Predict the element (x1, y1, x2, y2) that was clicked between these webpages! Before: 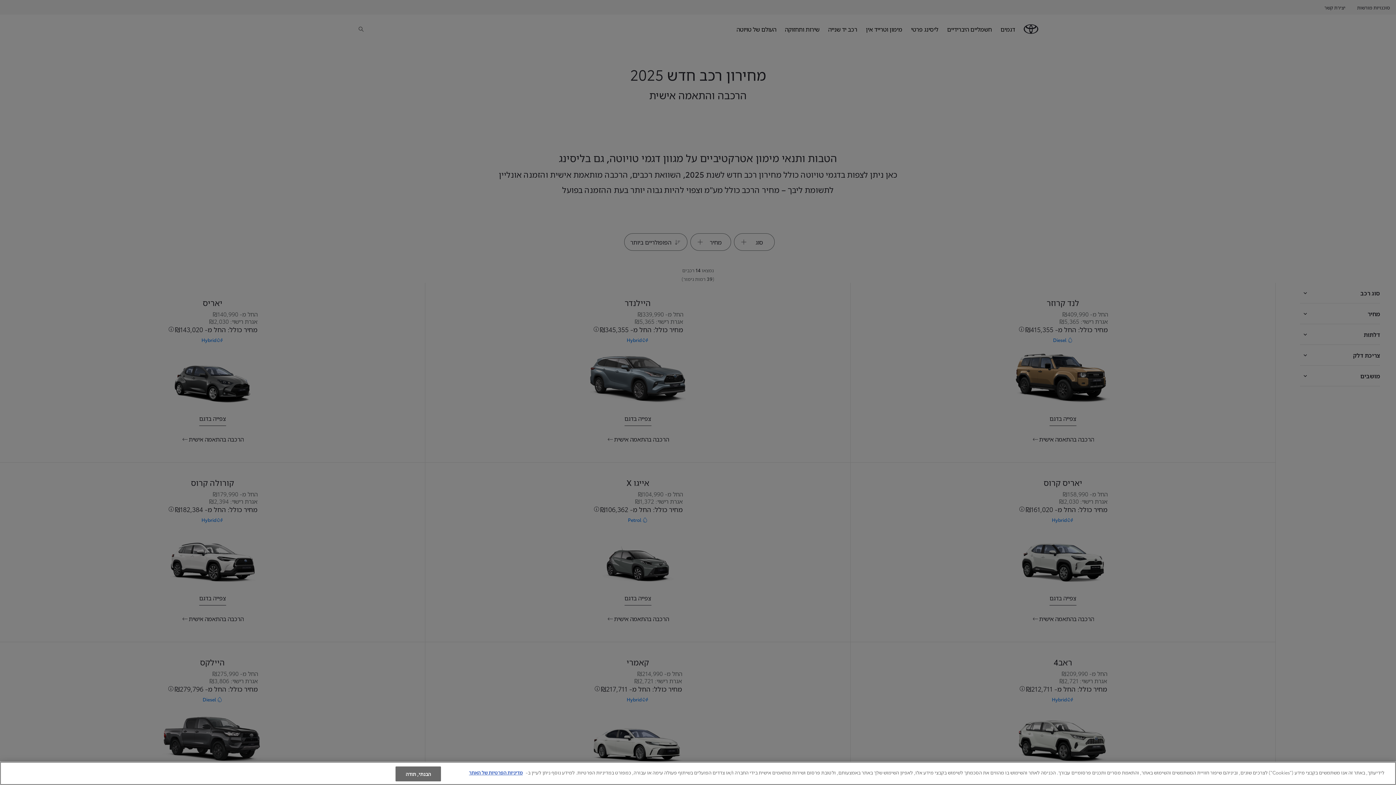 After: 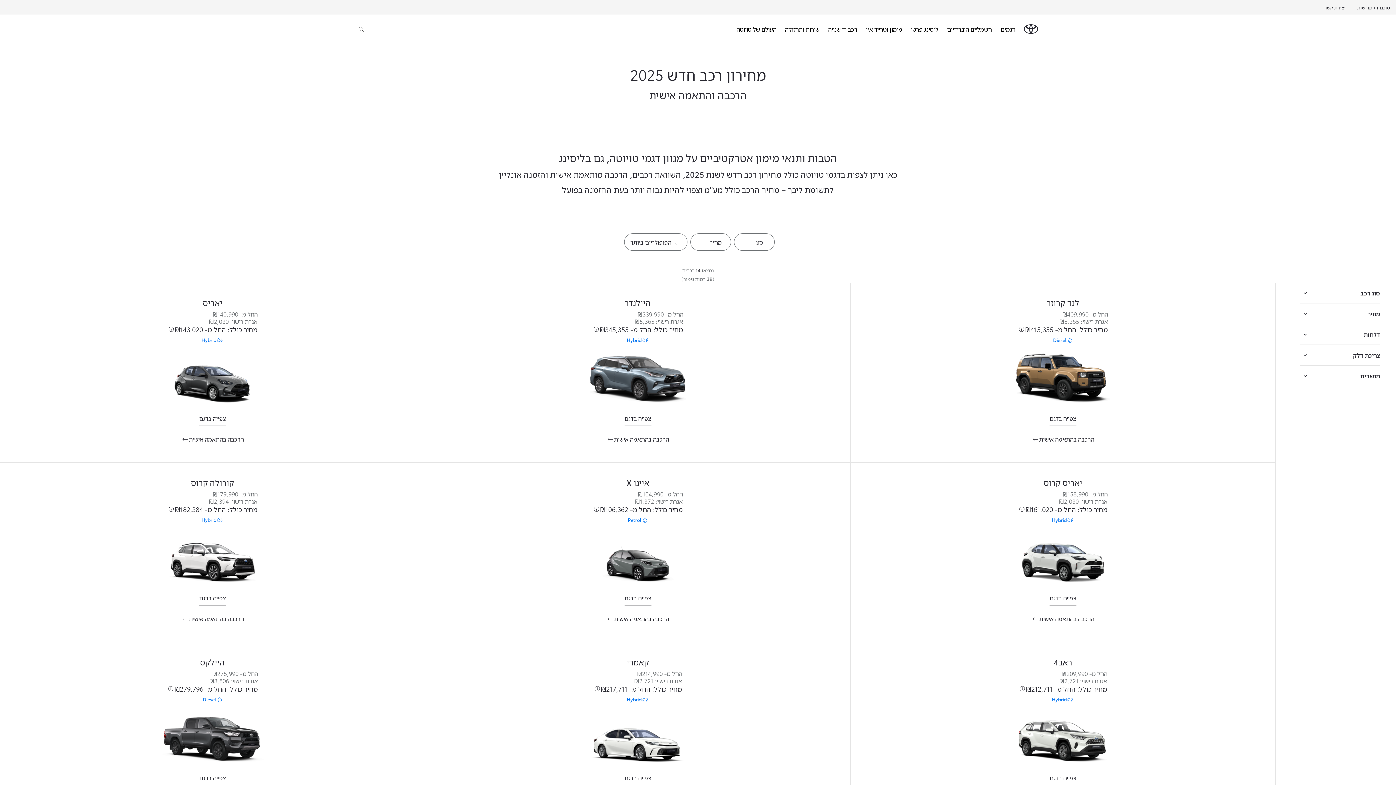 Action: bbox: (395, 766, 441, 781) label: הבנתי, תודה